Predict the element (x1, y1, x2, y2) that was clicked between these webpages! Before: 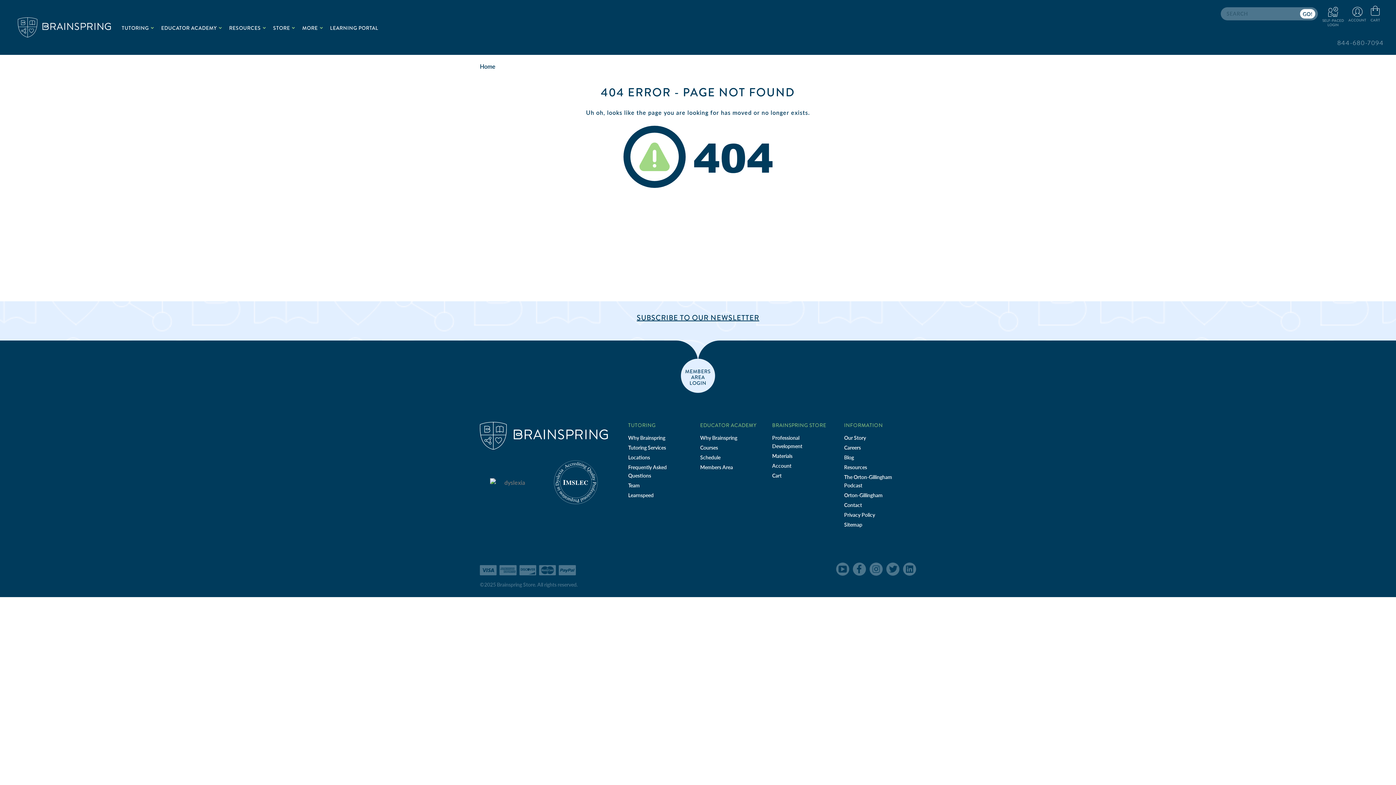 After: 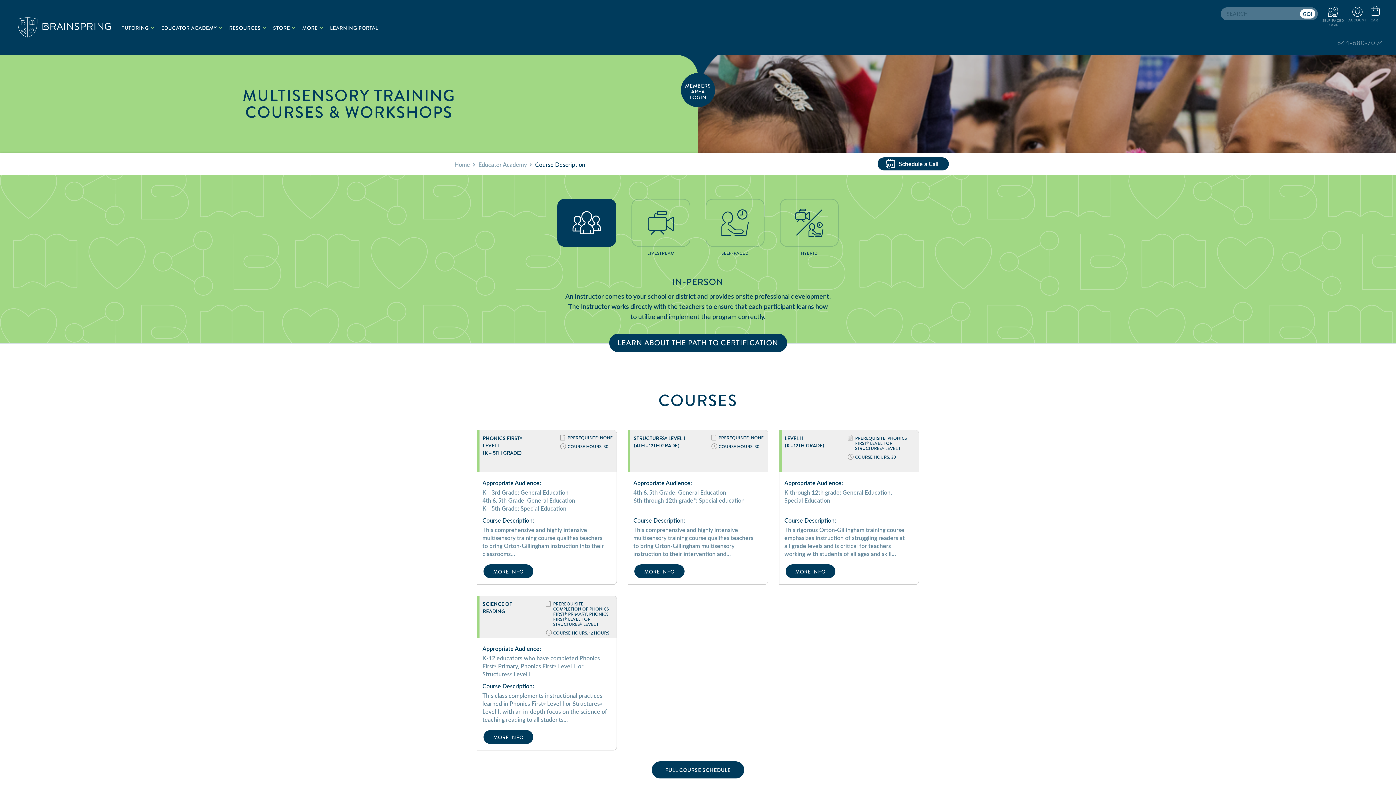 Action: label: Courses bbox: (700, 444, 718, 450)